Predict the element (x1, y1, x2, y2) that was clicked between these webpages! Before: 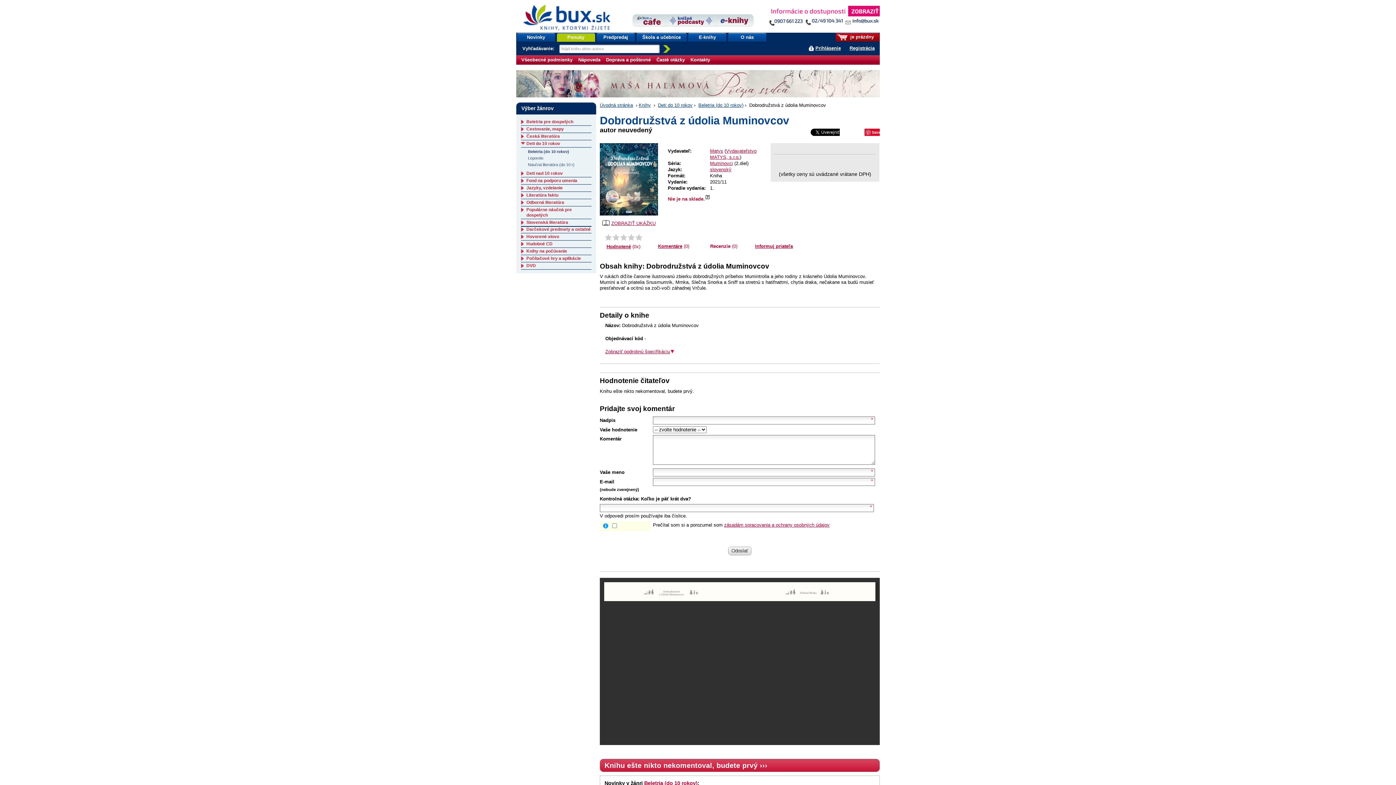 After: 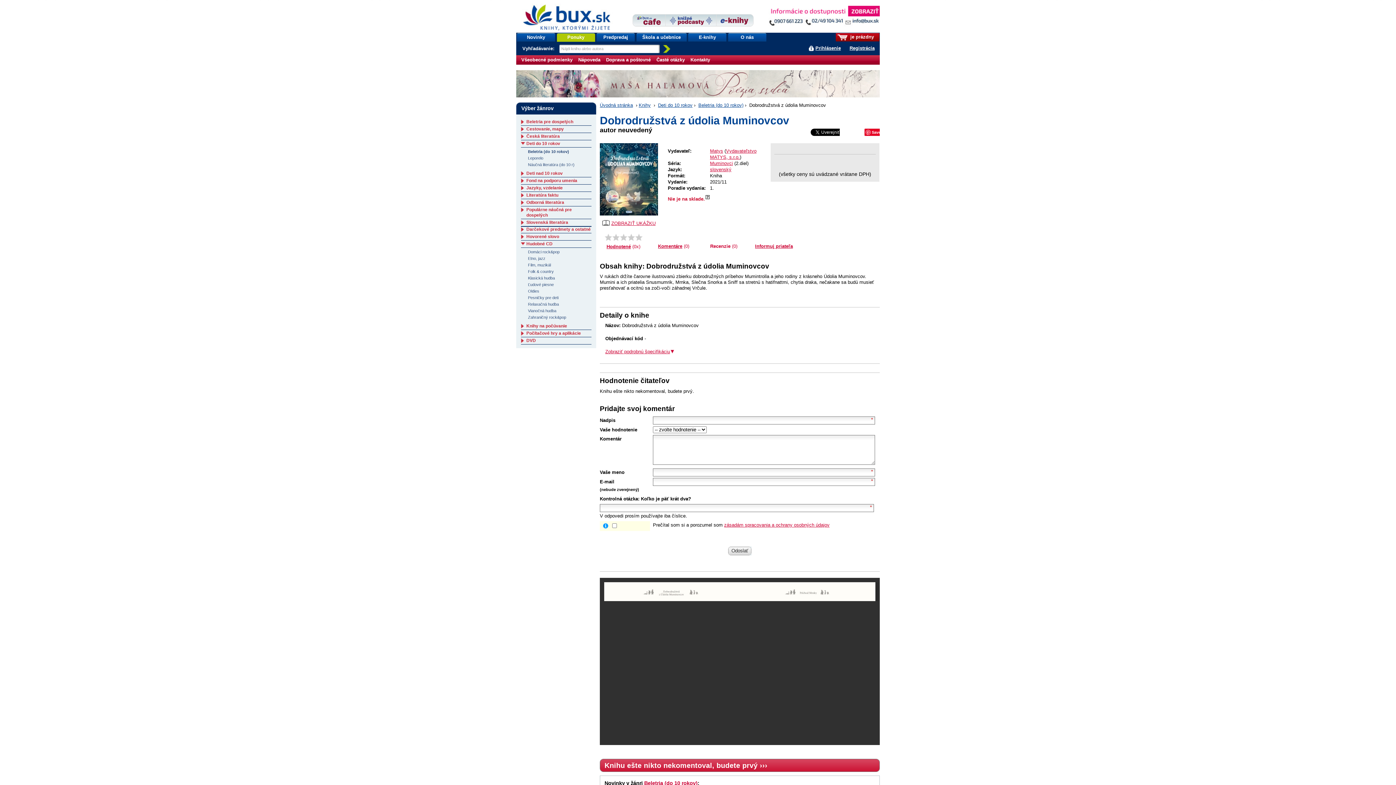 Action: bbox: (521, 241, 526, 247) label:  